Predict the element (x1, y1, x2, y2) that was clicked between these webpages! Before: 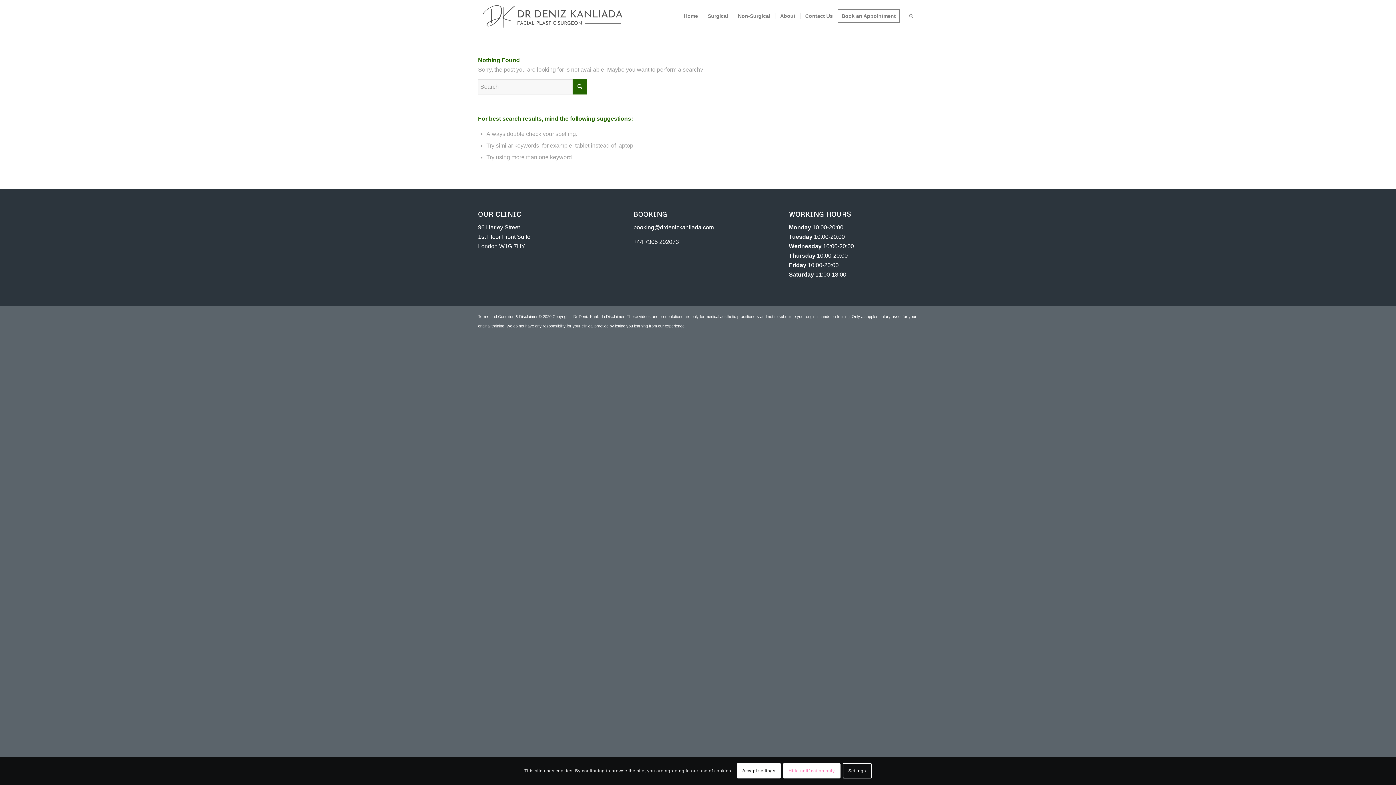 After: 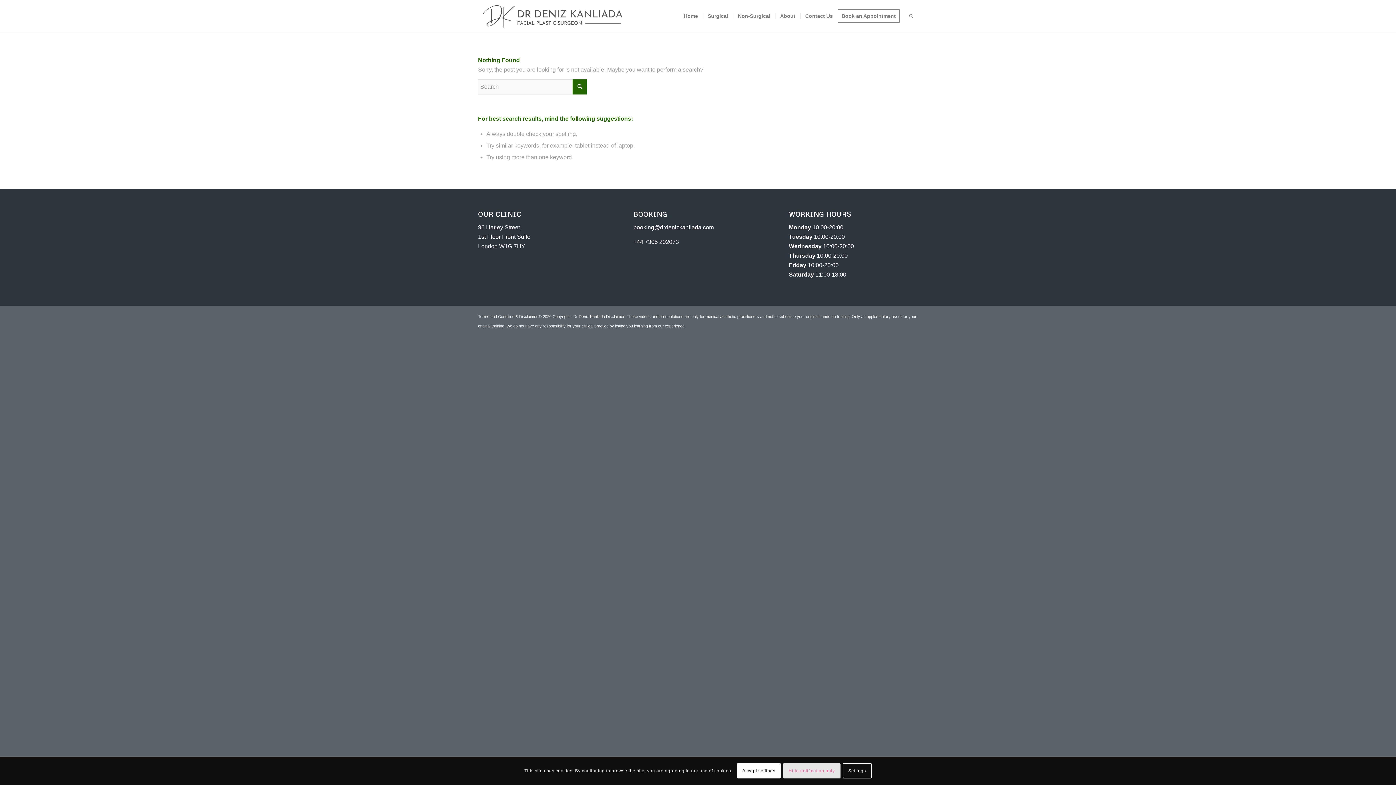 Action: label: Hide notification only bbox: (783, 763, 840, 779)